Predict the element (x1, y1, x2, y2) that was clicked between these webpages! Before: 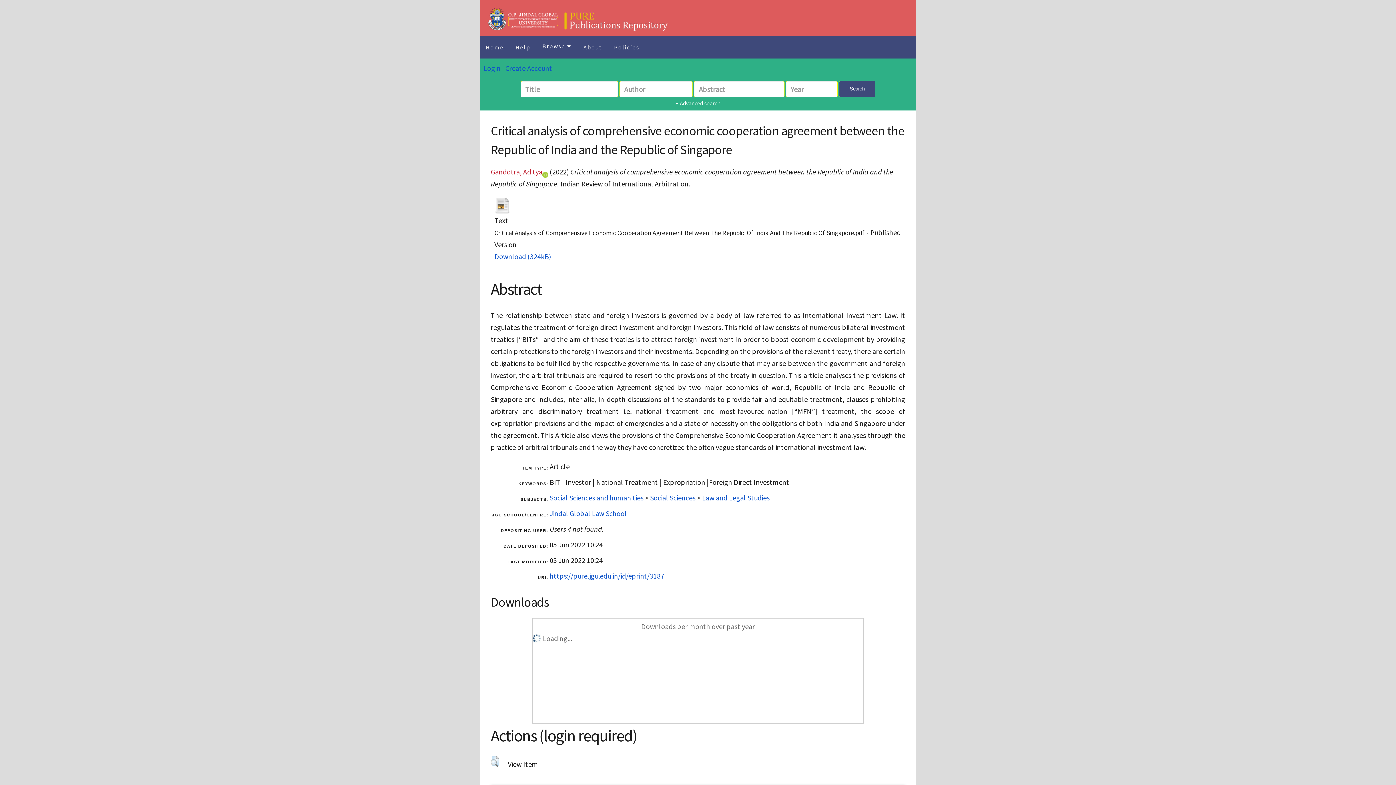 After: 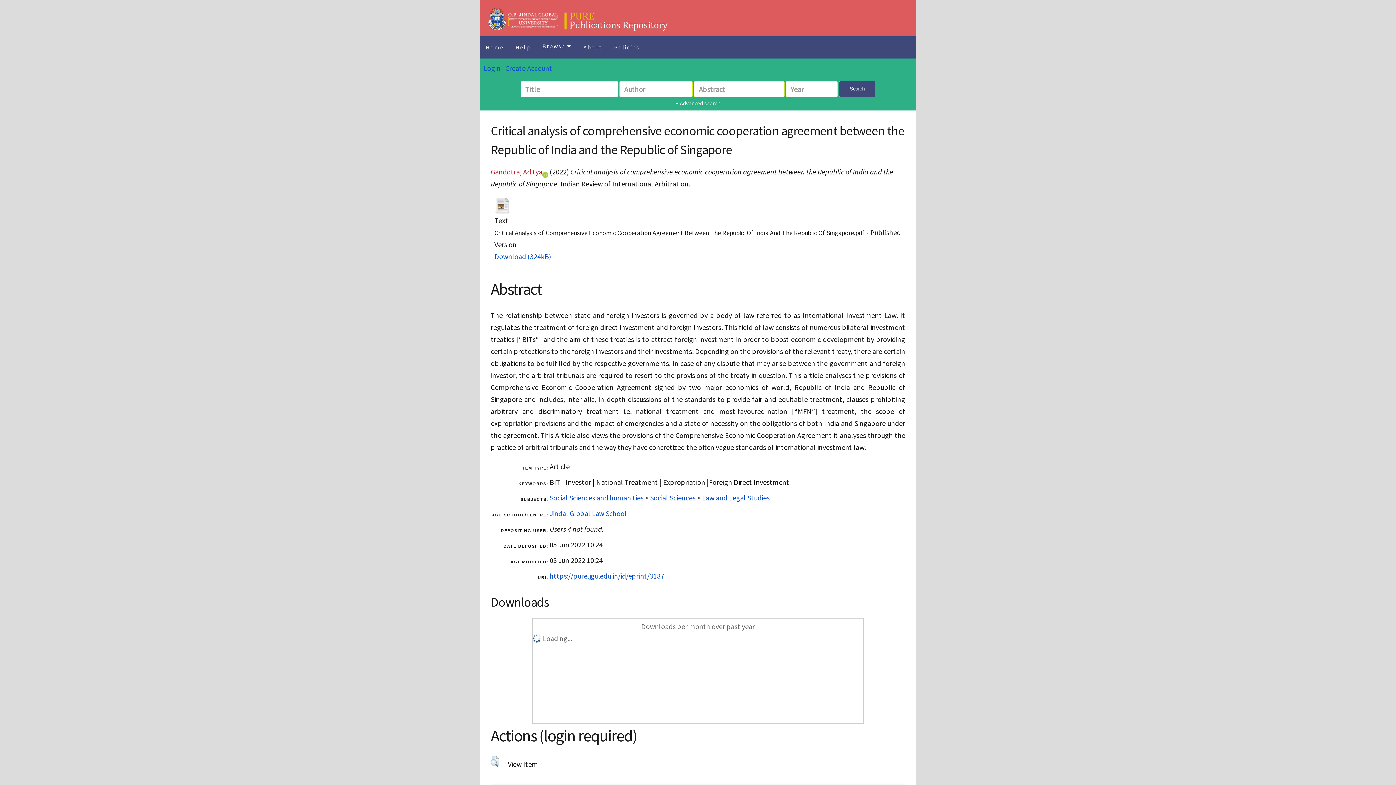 Action: bbox: (494, 207, 510, 216)